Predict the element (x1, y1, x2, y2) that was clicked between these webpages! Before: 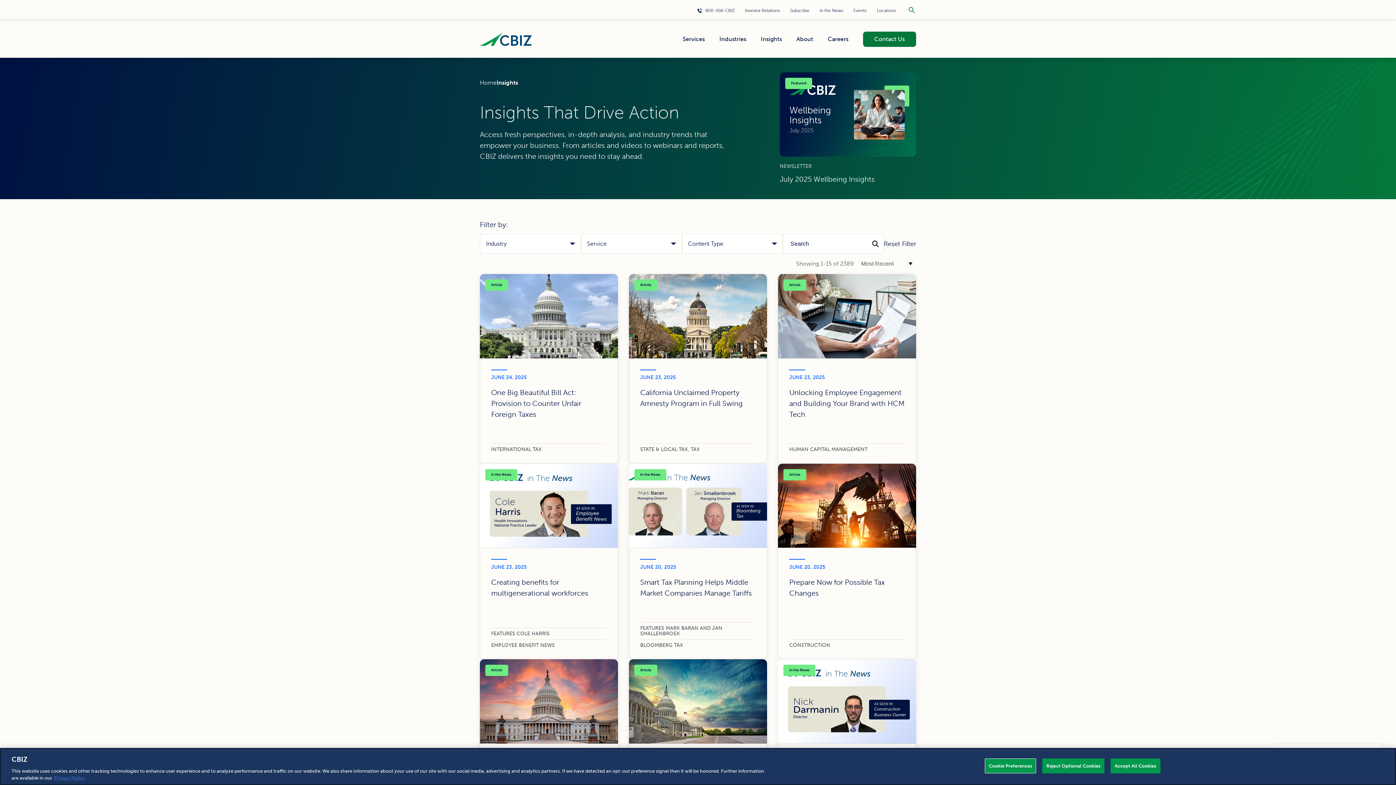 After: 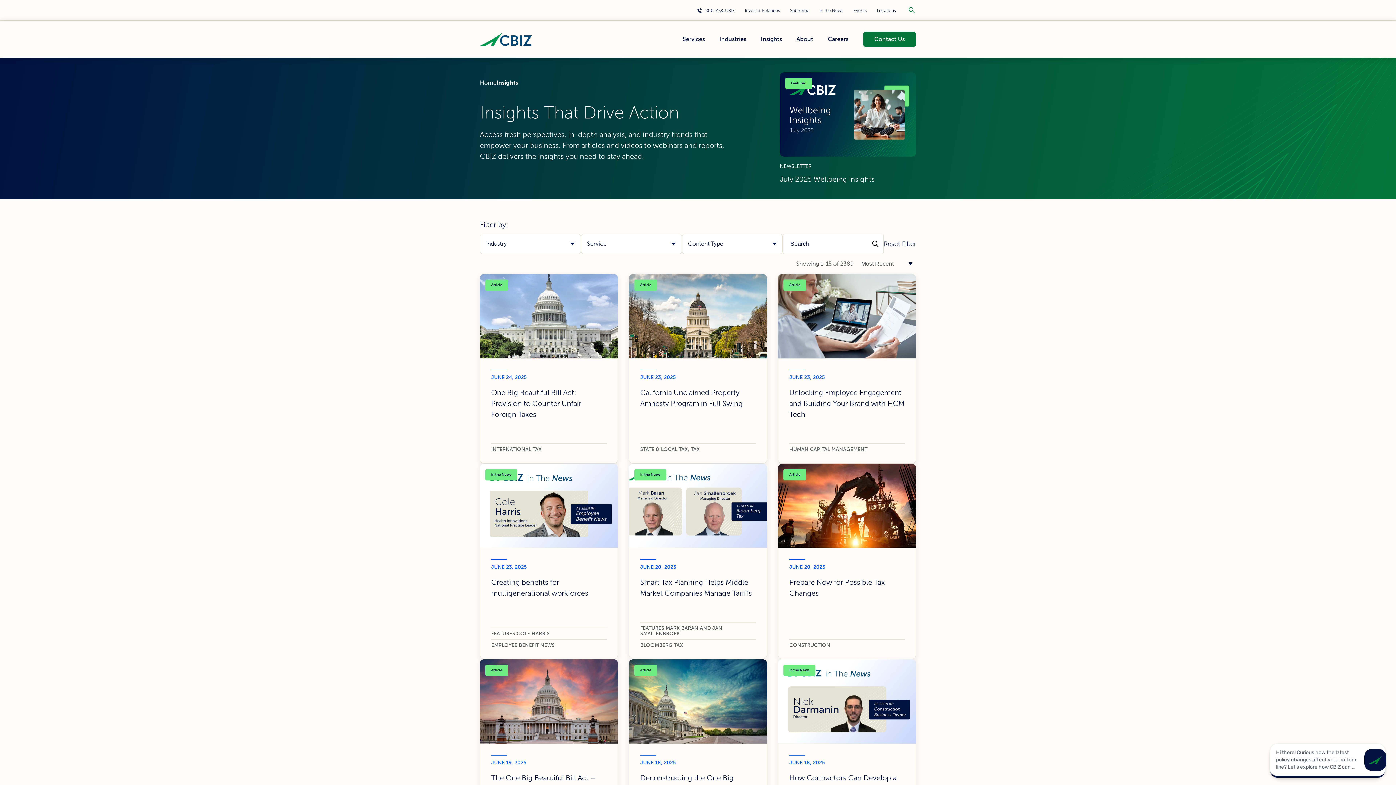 Action: bbox: (1042, 758, 1104, 773) label: Reject Optional Cookies